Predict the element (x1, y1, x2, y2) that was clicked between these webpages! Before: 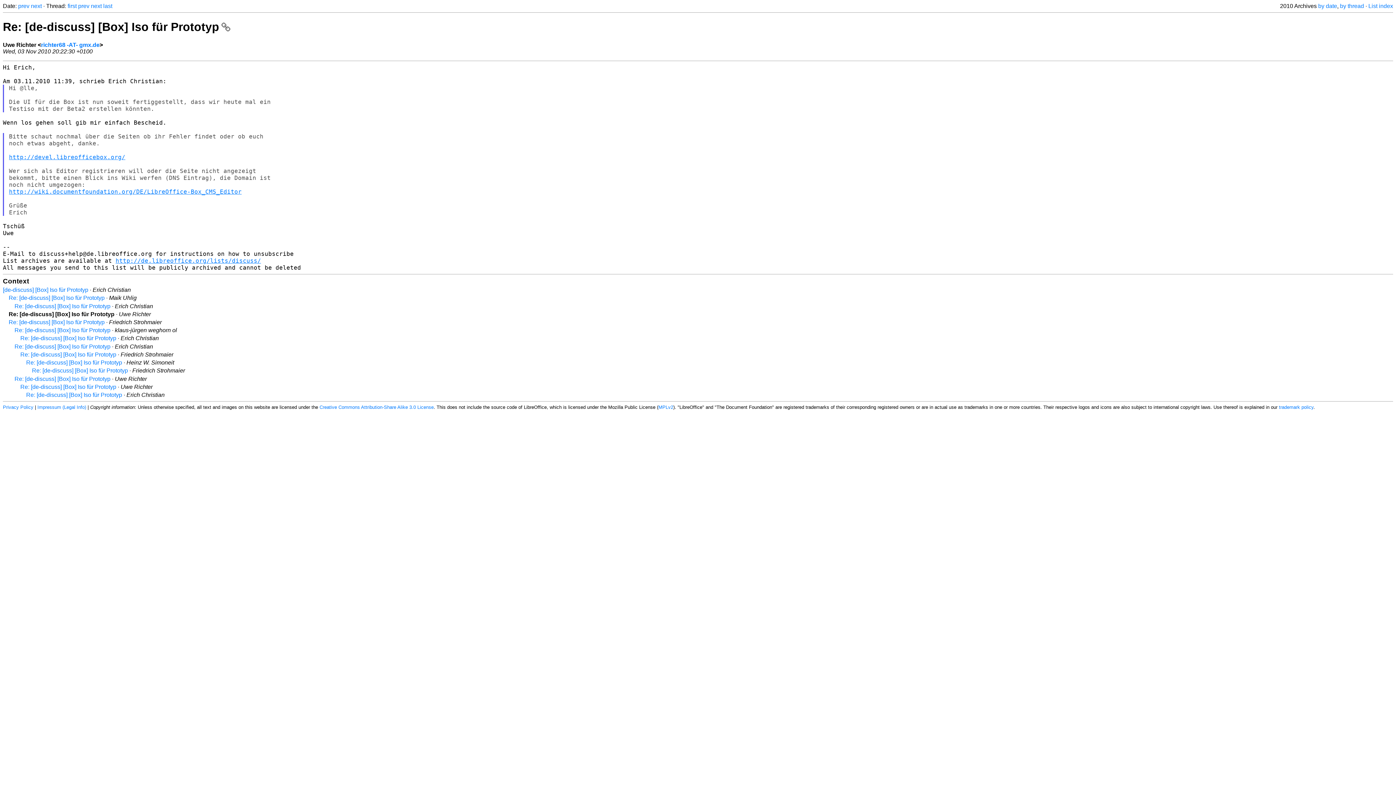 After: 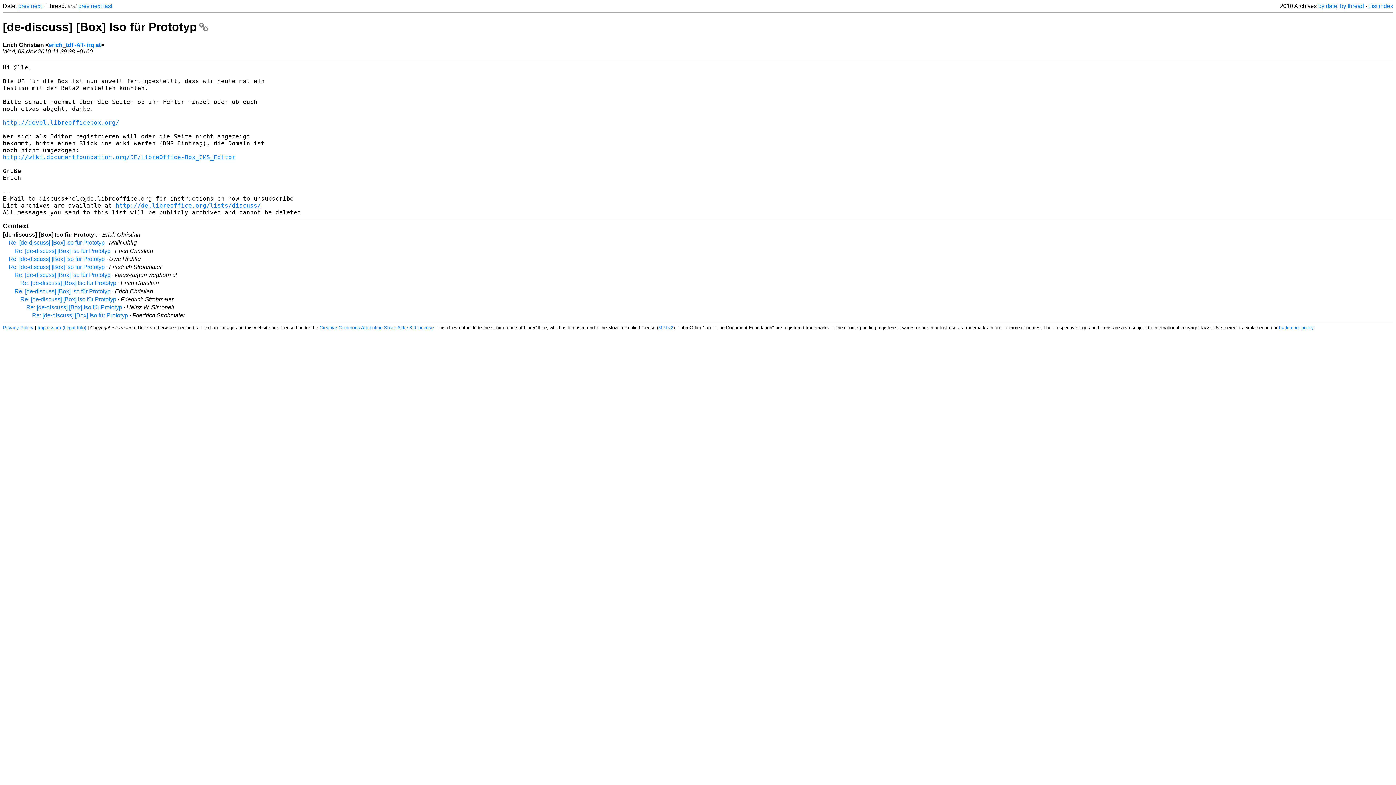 Action: label: [de-discuss] [Box] Iso für Prototyp bbox: (2, 286, 88, 293)